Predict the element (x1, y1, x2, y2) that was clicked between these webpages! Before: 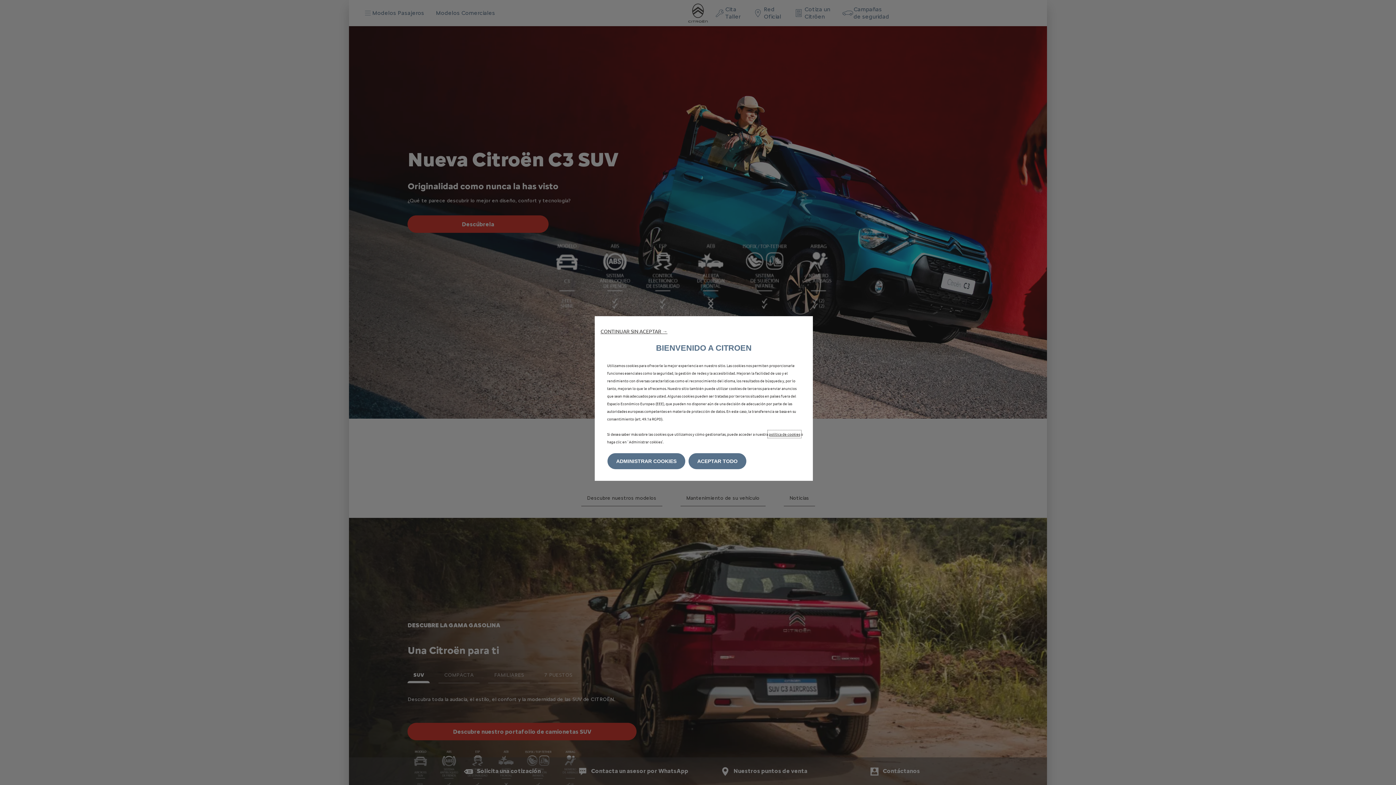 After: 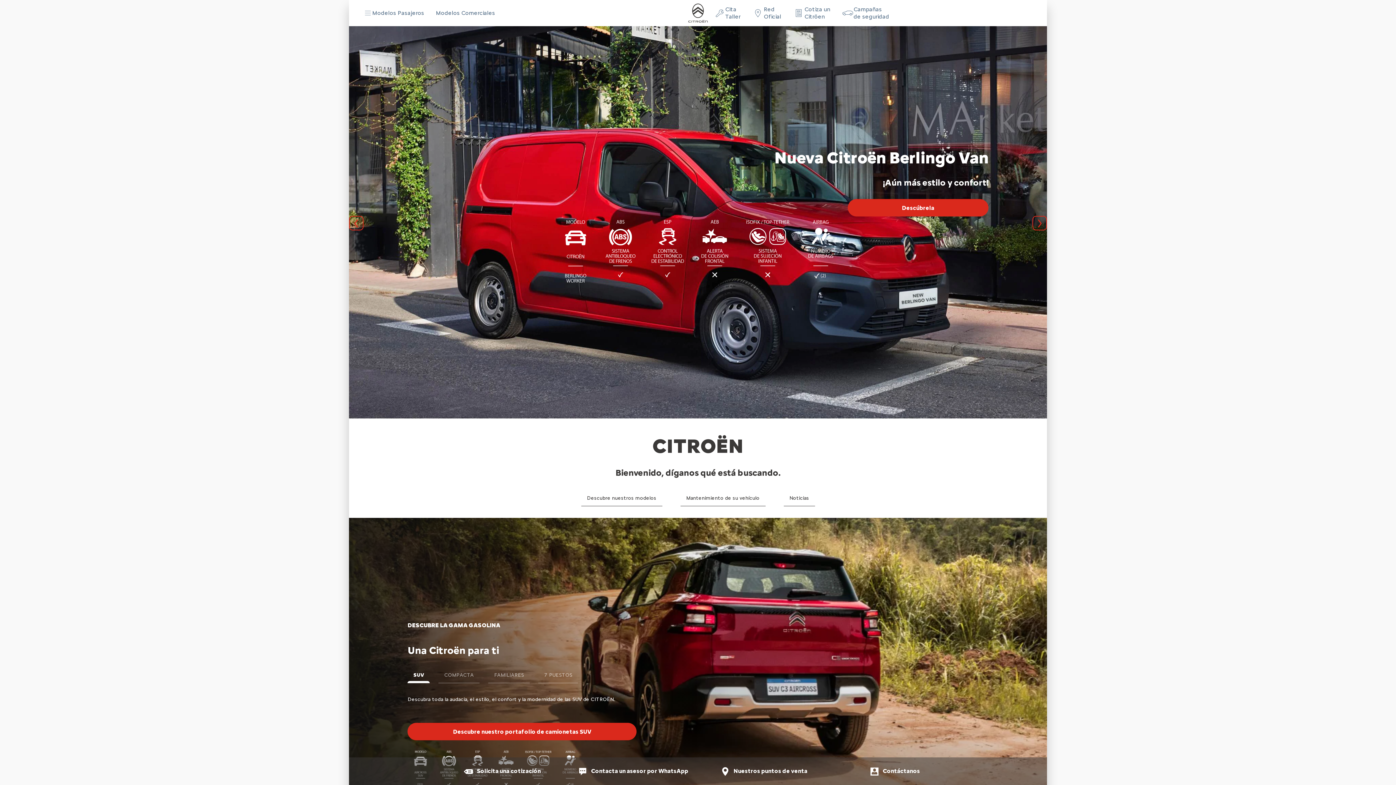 Action: label: CONTINUAR SIN ACEPTAR → bbox: (600, 328, 667, 334)